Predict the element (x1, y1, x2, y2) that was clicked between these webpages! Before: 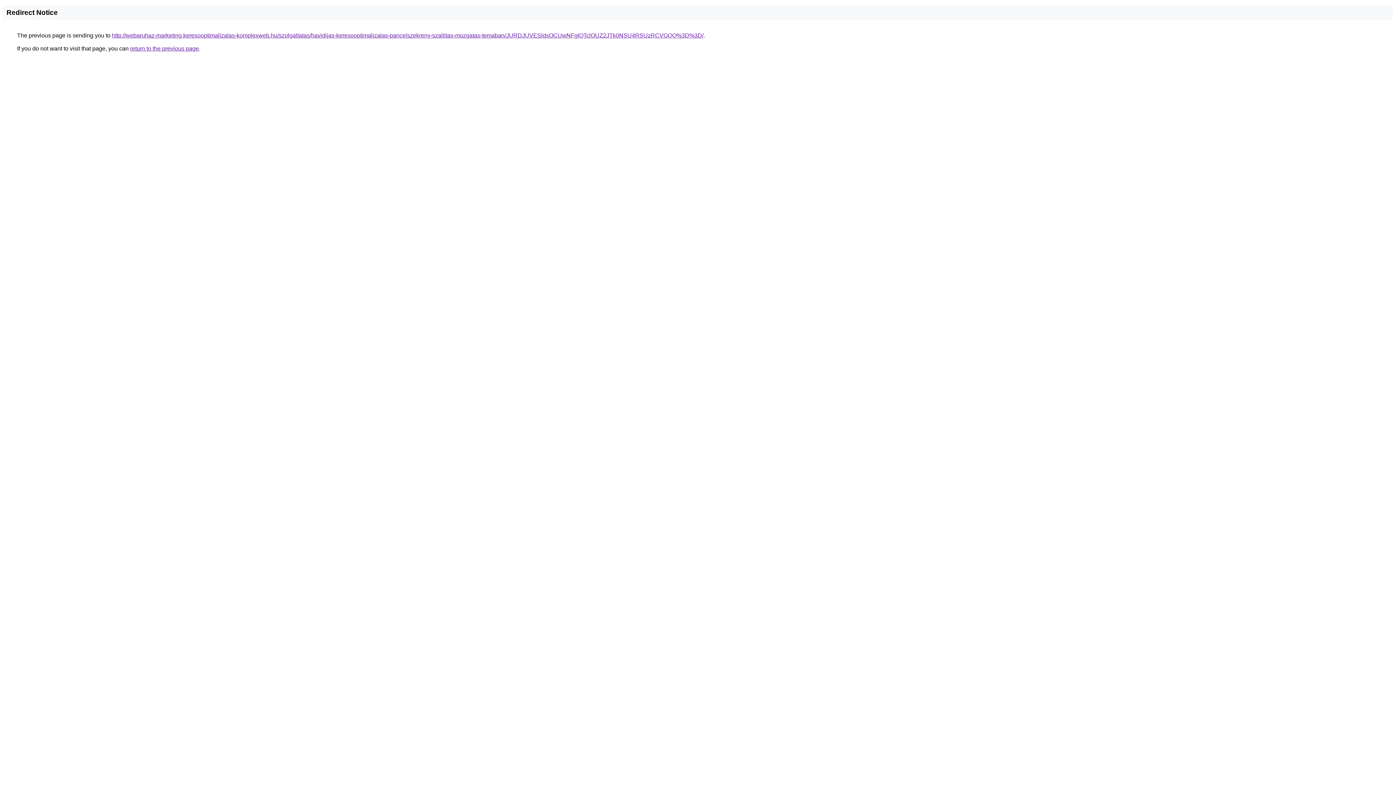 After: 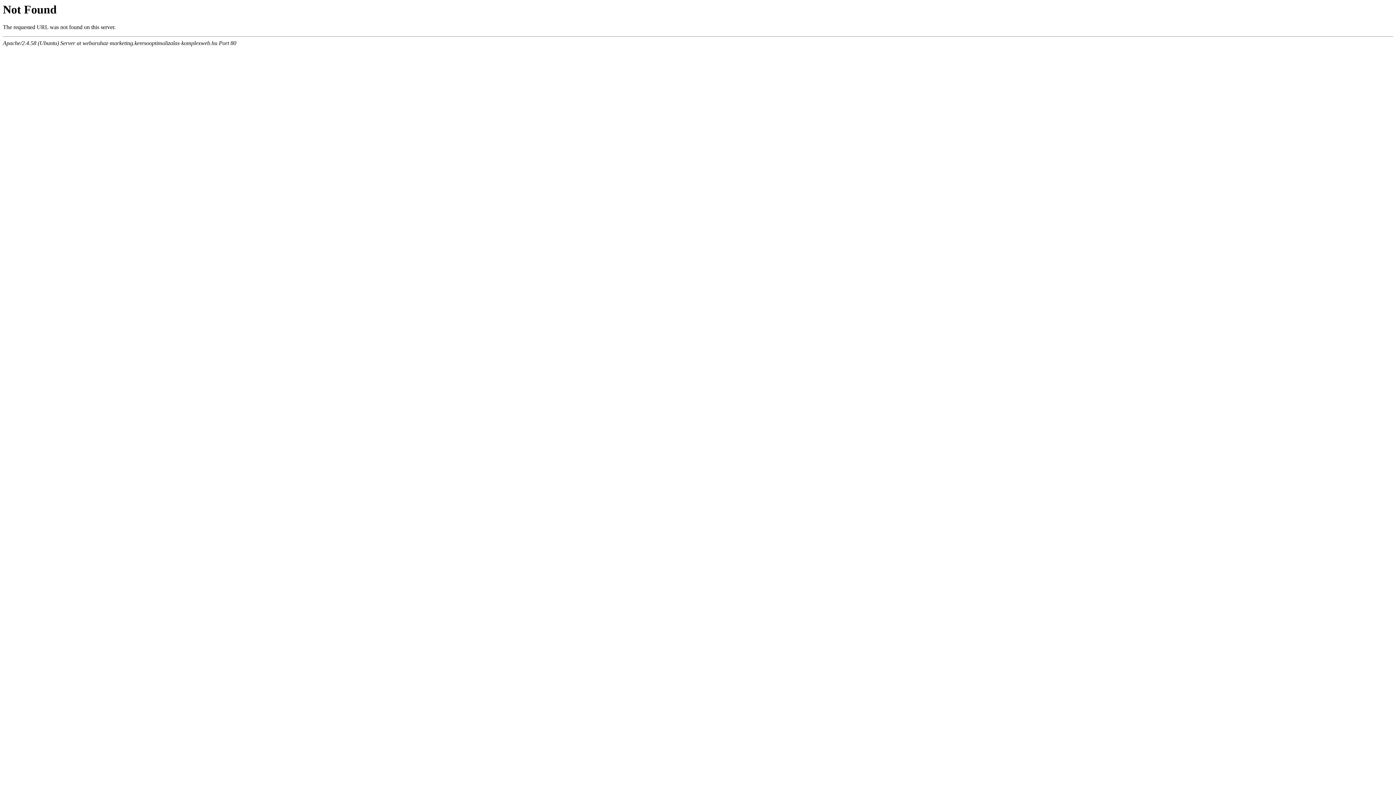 Action: label: http://webaruhaz-marketing.keresooptimalizalas-komplexweb.hu/szolgaltatas/havidijas-keresooptimalizalas-pancelszekreny-szallitas-mozgatas-temaban/JURDJUVESldsOCUwNFglQTclOUZ2JTk0NSU4RSUzRCVGQQ%3D%3D/ bbox: (112, 32, 703, 38)